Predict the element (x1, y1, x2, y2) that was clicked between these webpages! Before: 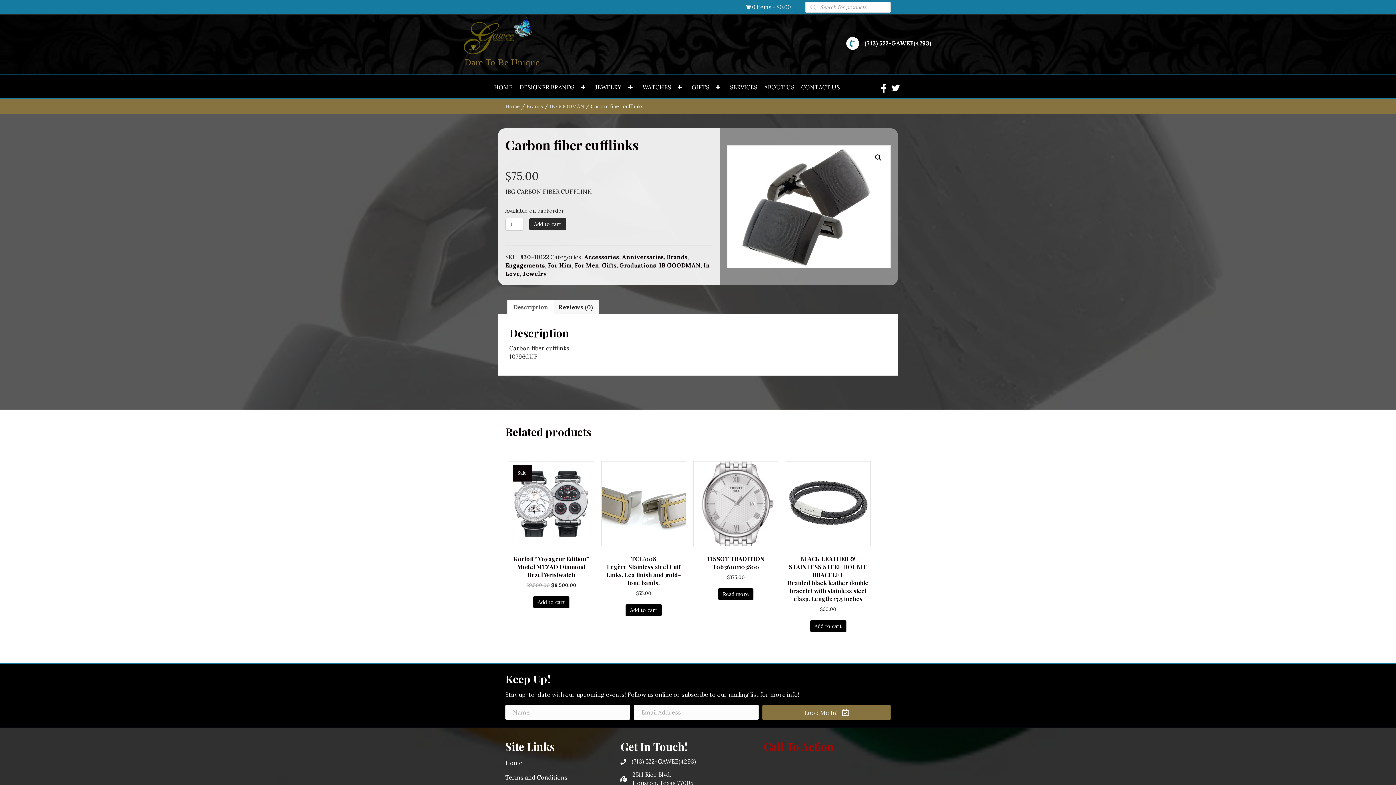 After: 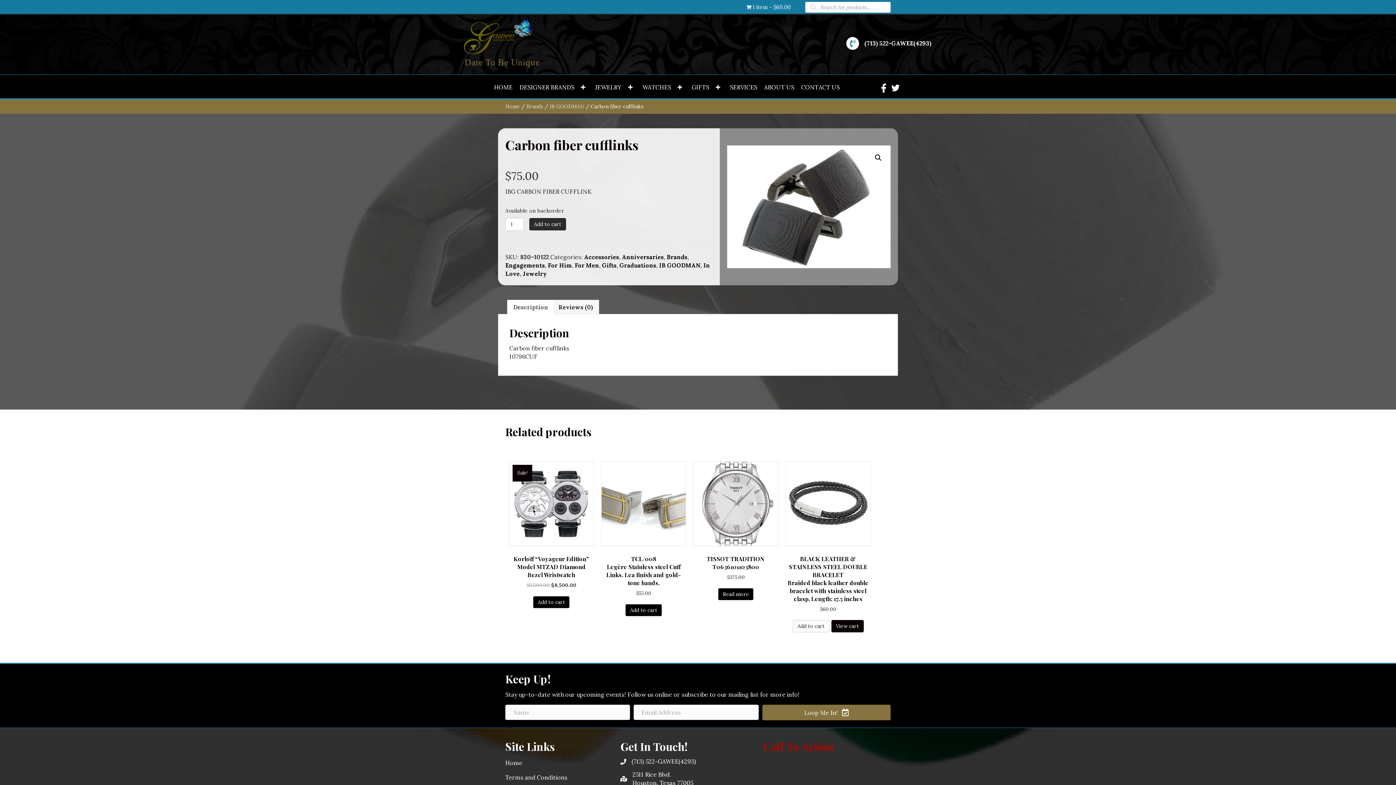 Action: bbox: (810, 620, 846, 632) label: Add to cart: “BLACK LEATHER & STAINLESS STEEL DOUBLE BRACELETBraided black leather double bracelet with stainless steel clasp. Length: 17.5 inches”